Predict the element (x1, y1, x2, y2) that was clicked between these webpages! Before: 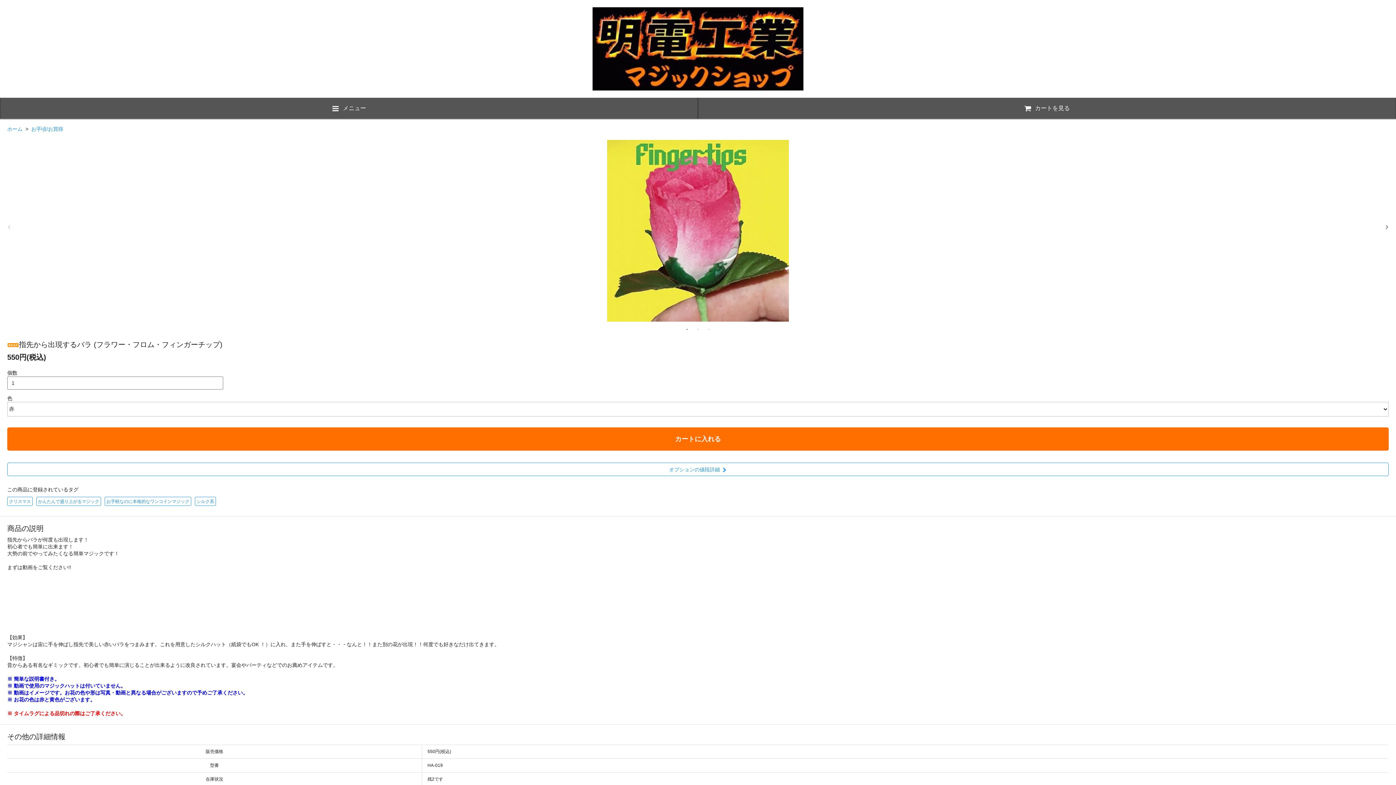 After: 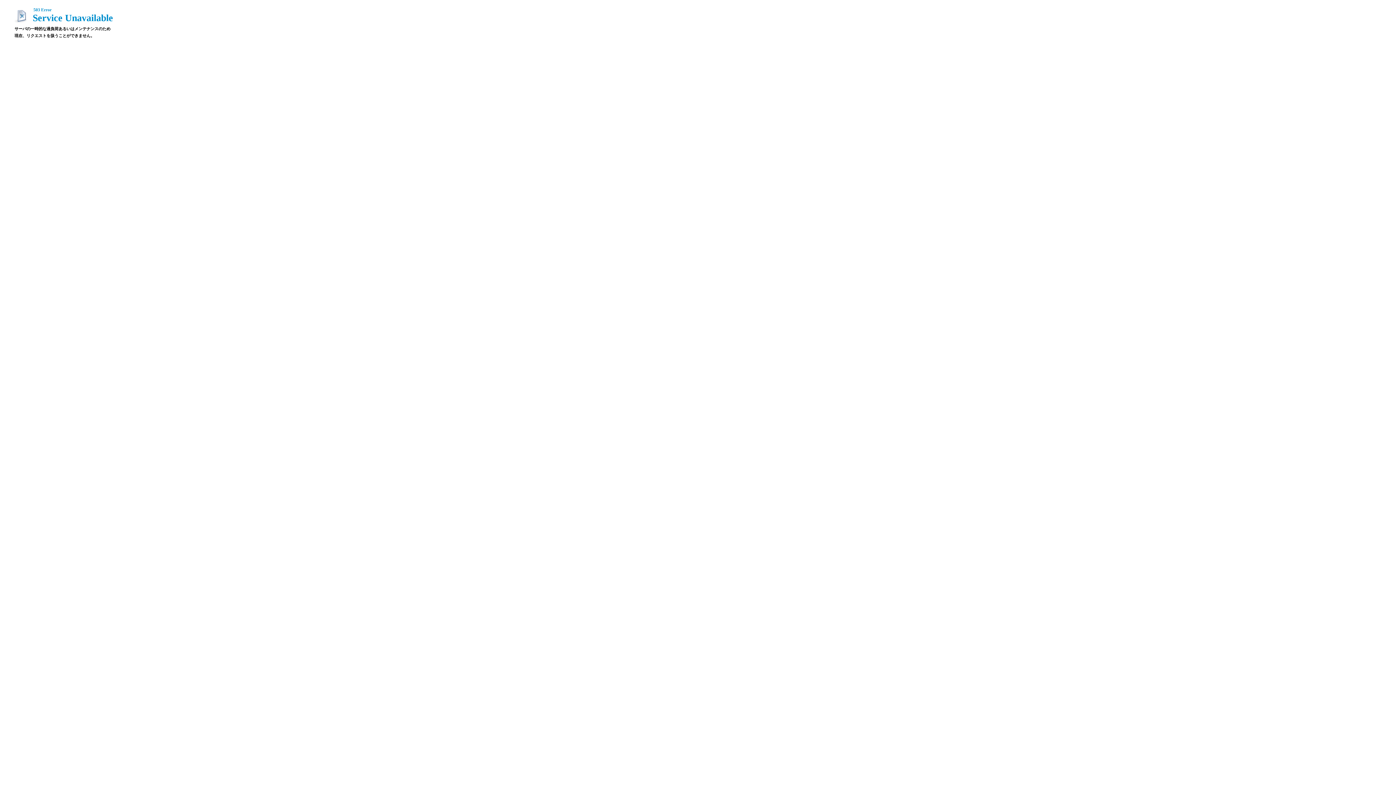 Action: bbox: (7, 126, 22, 131) label: ホーム